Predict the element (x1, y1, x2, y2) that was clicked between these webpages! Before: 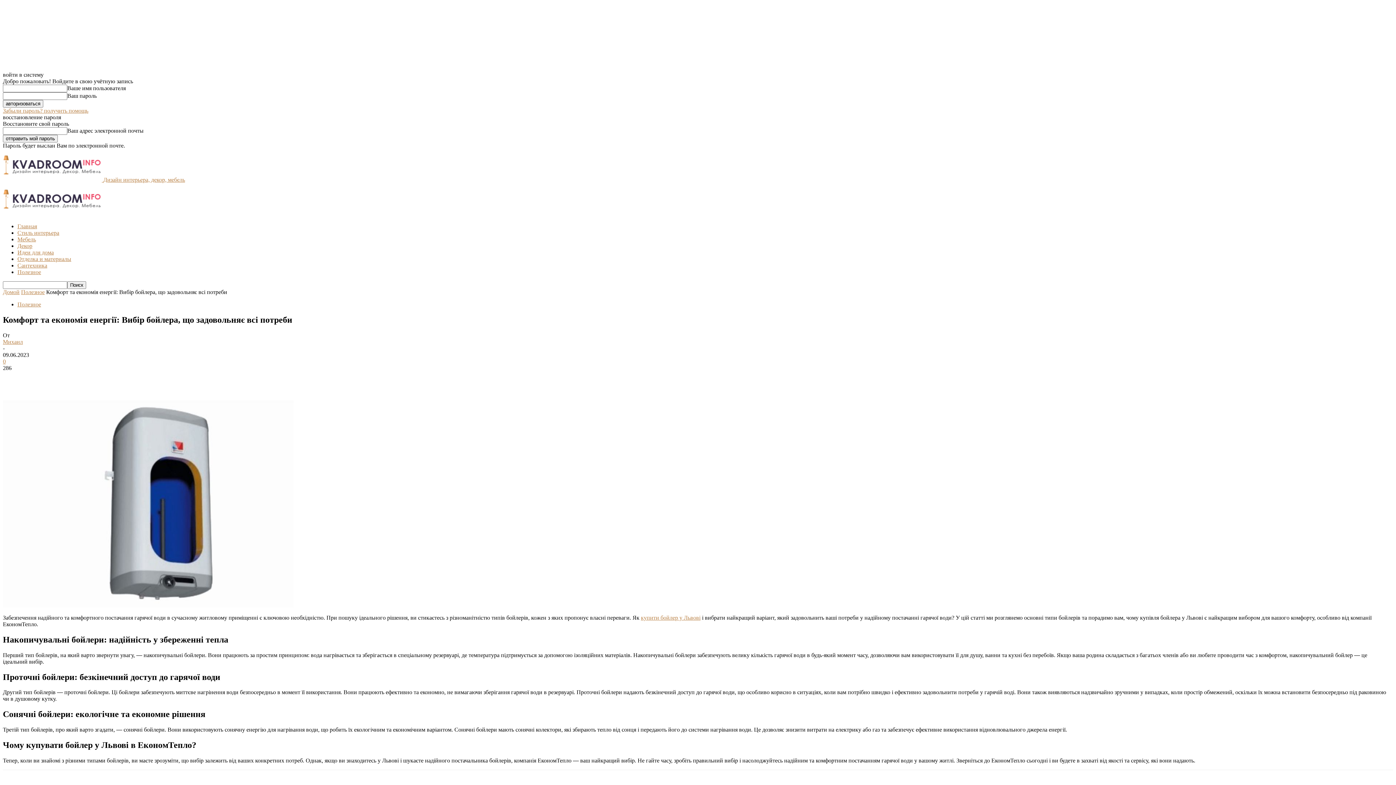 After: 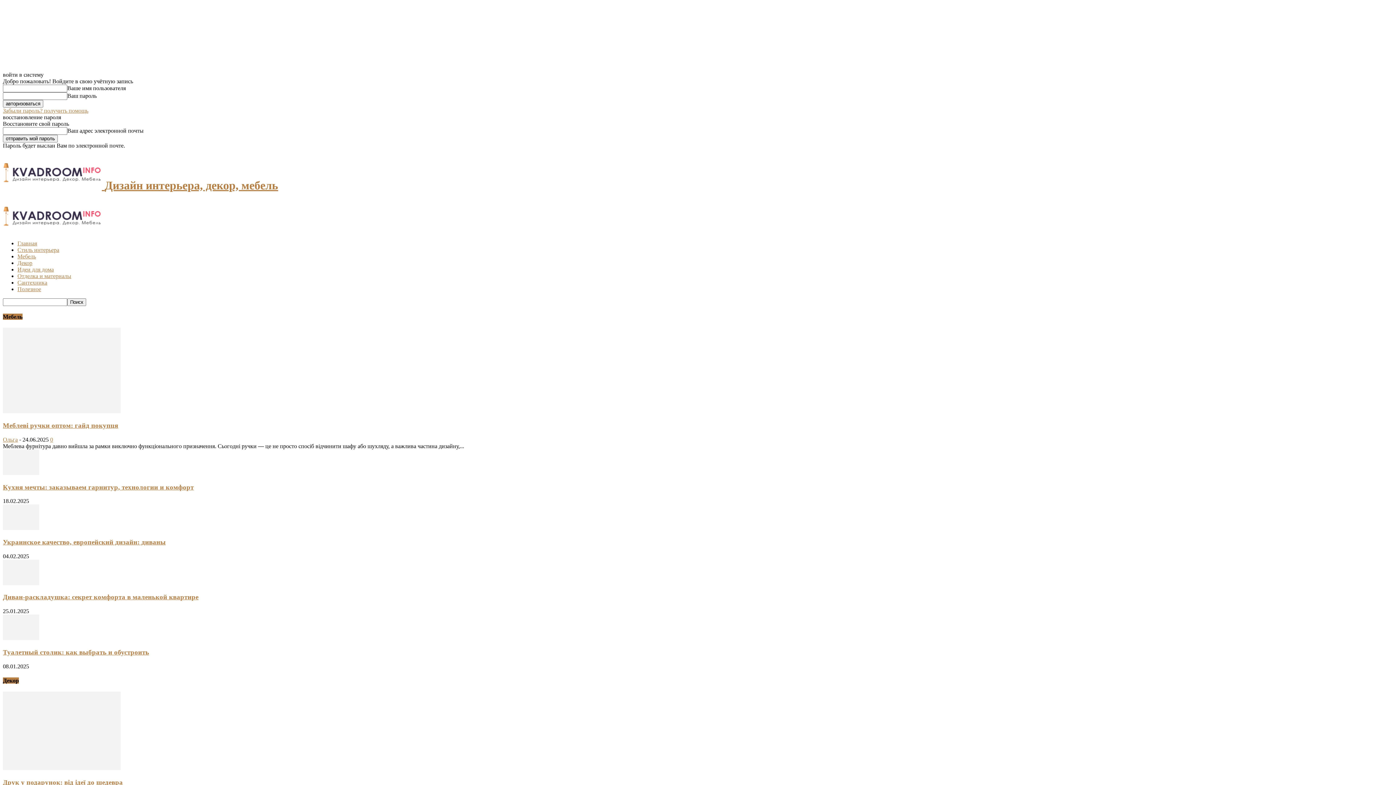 Action: label: Главная bbox: (17, 223, 37, 229)